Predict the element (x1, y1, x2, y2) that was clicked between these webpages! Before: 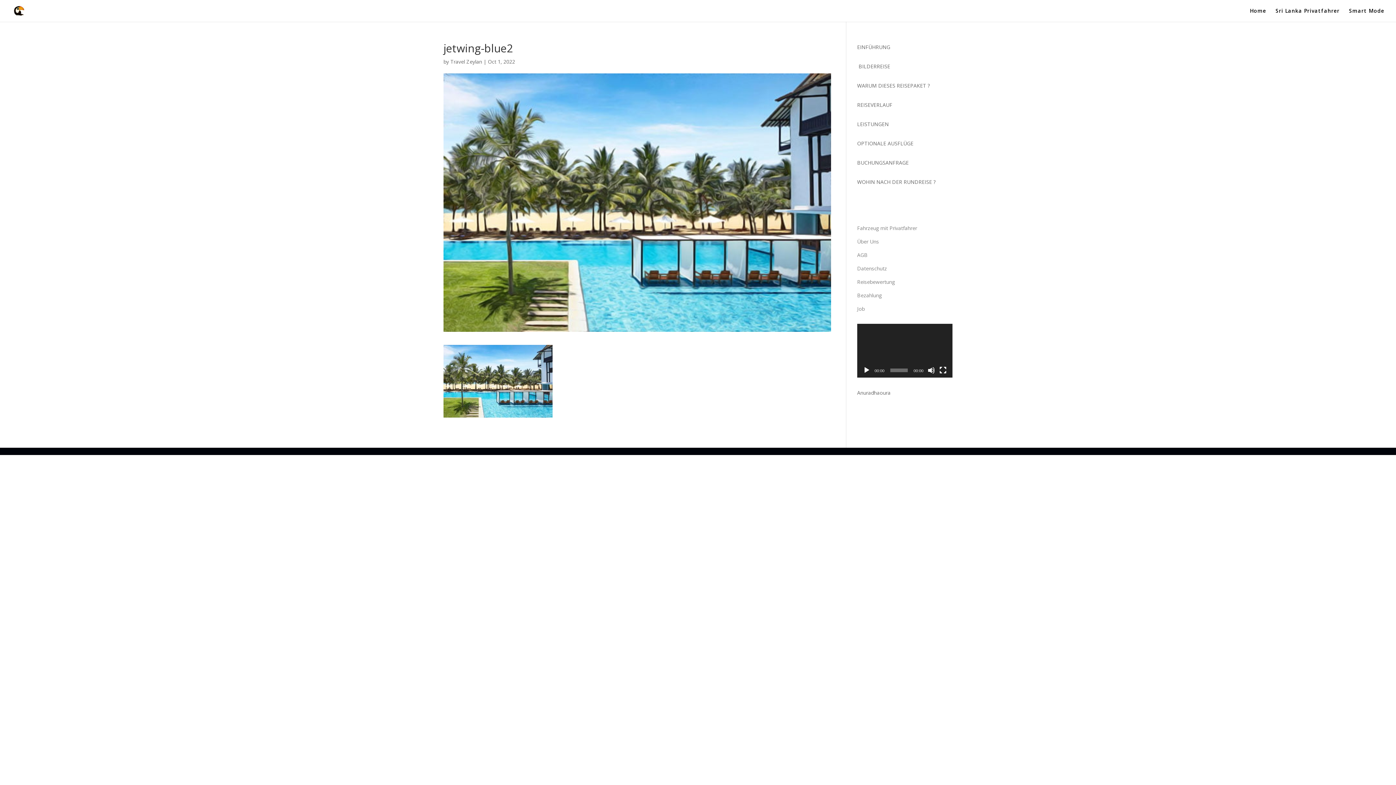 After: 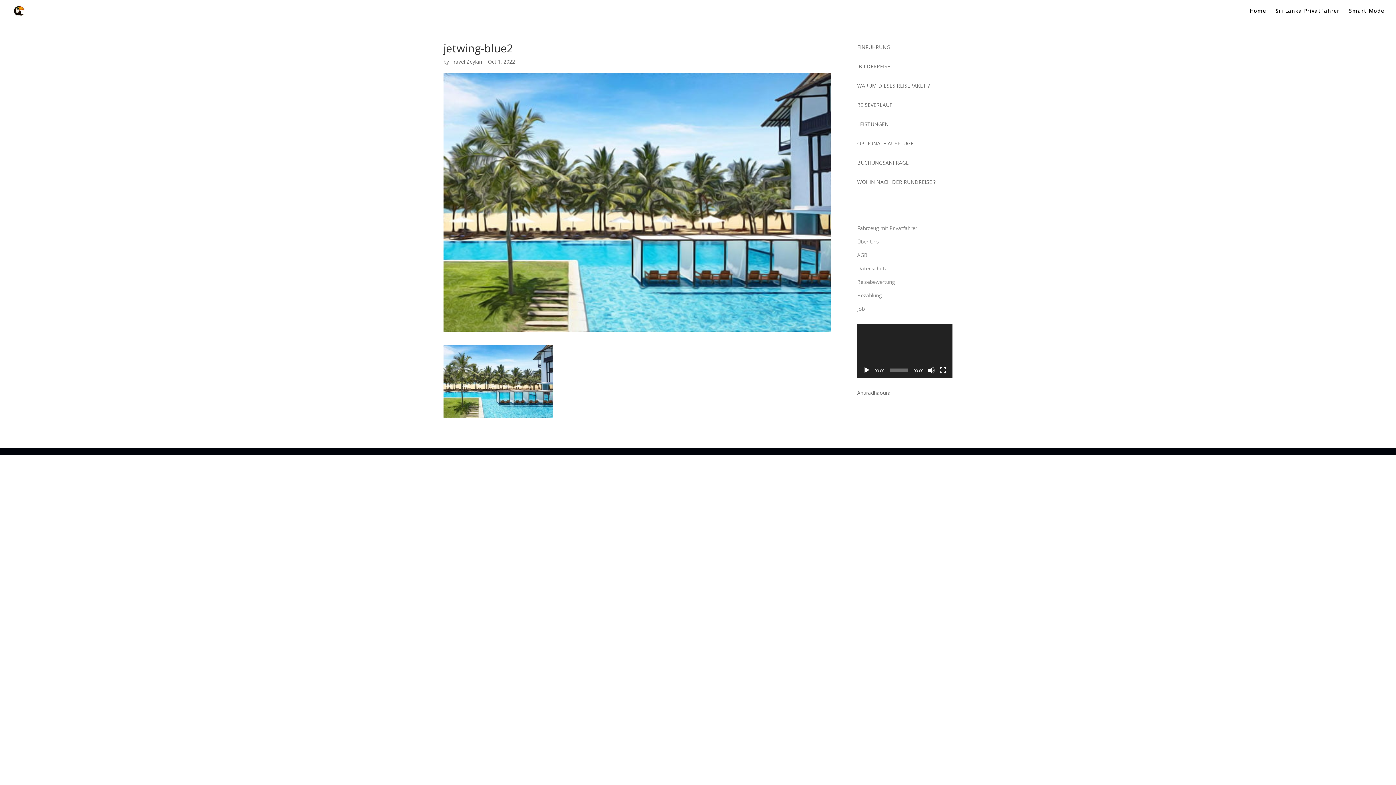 Action: bbox: (857, 178, 935, 185) label: WOHIN NACH DER RUNDREISE ?